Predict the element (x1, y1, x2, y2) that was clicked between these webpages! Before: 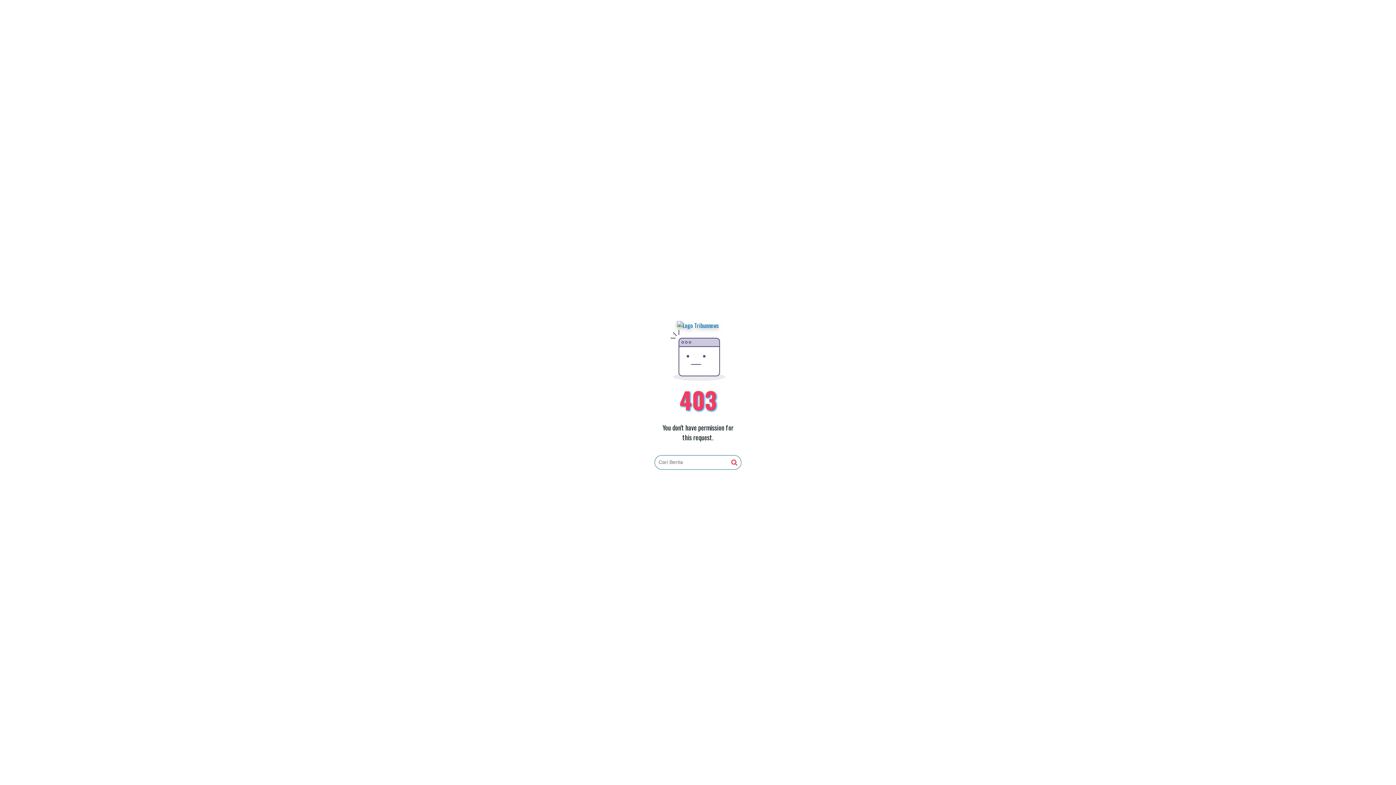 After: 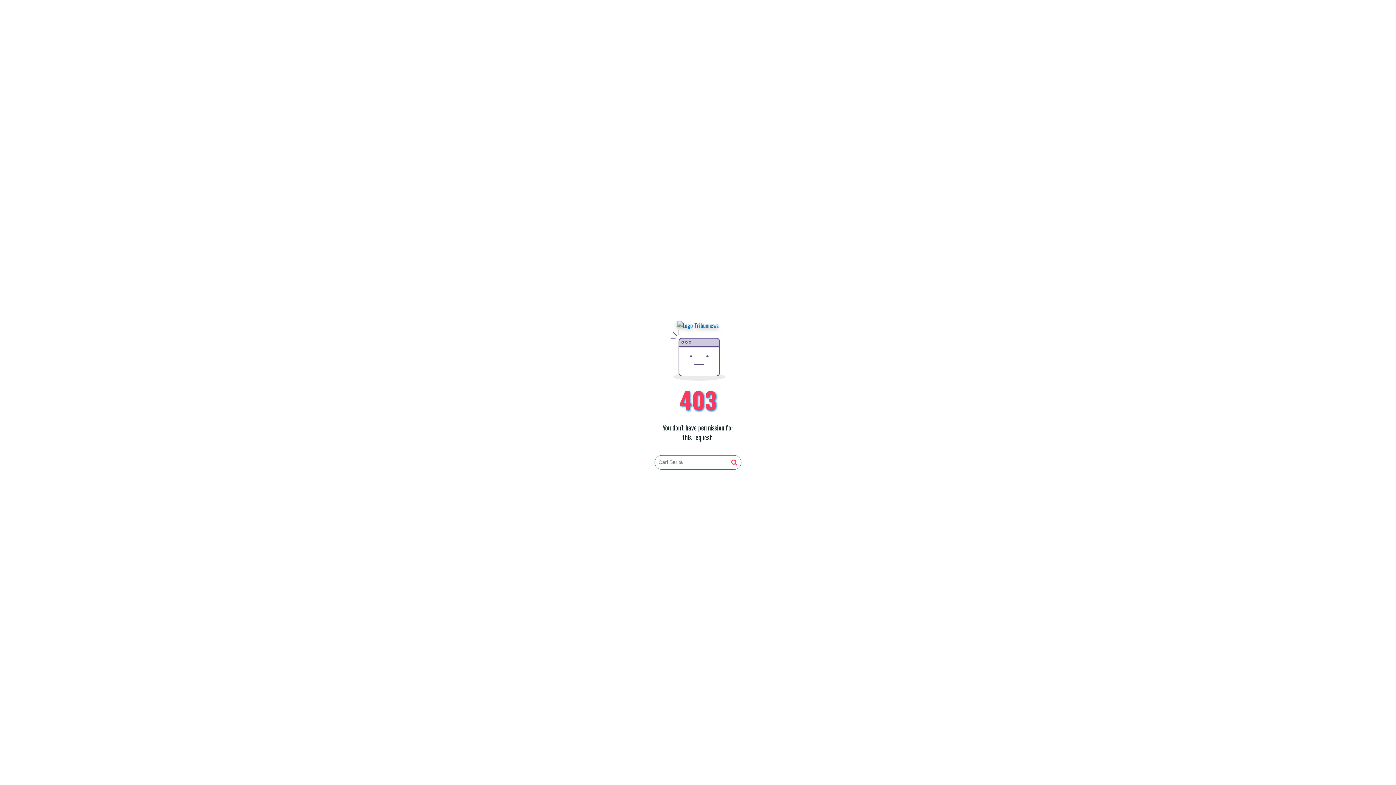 Action: bbox: (677, 321, 719, 330)